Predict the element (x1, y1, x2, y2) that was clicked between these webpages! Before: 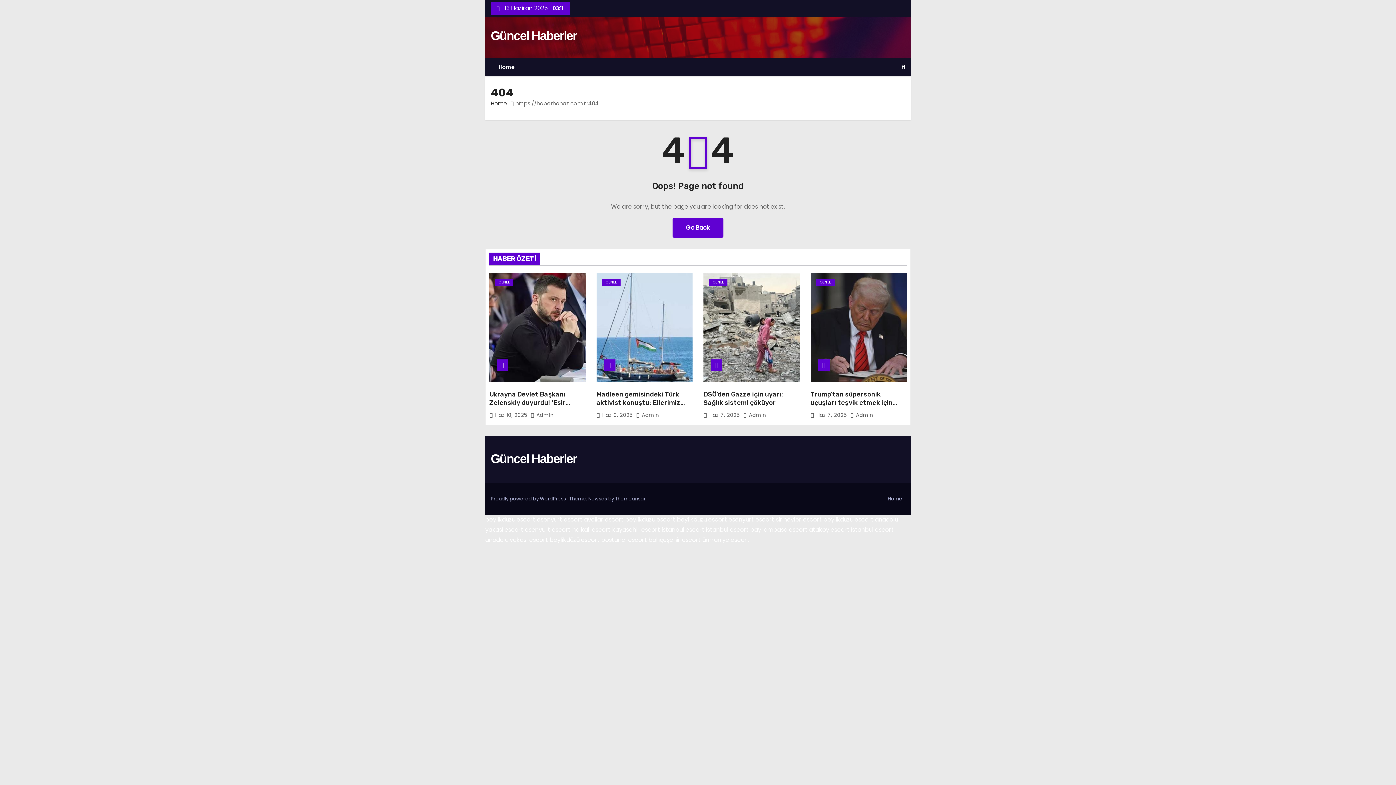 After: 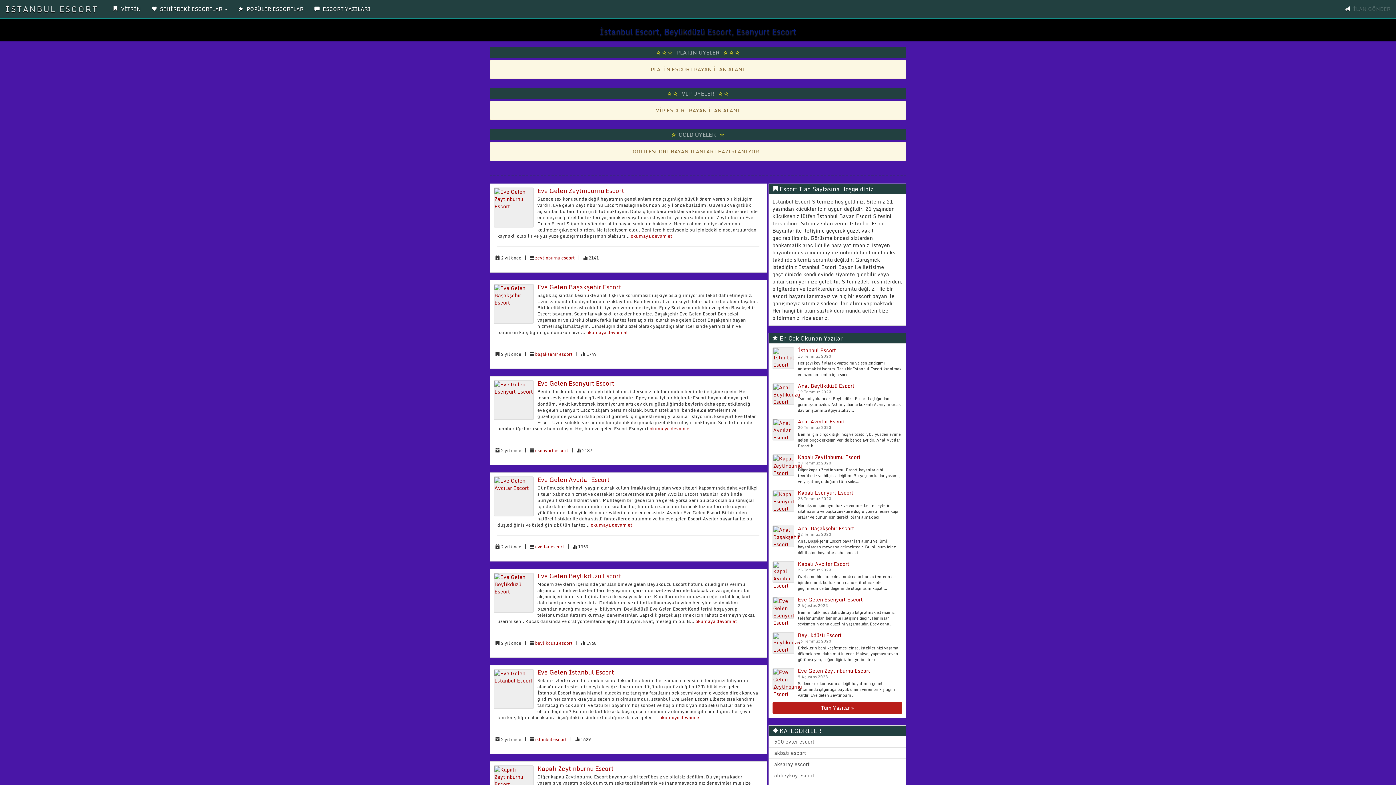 Action: bbox: (485, 515, 535, 524) label: beylikduzu escort